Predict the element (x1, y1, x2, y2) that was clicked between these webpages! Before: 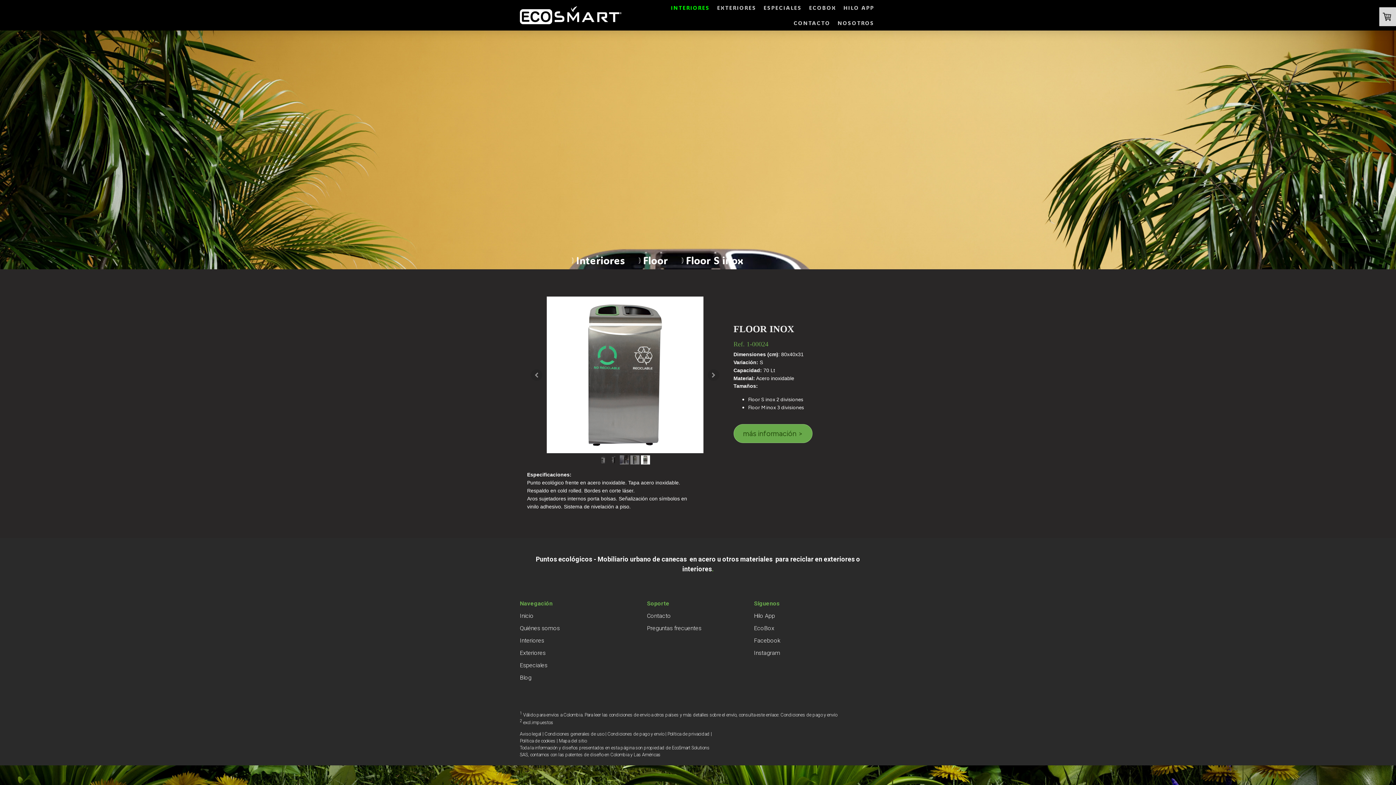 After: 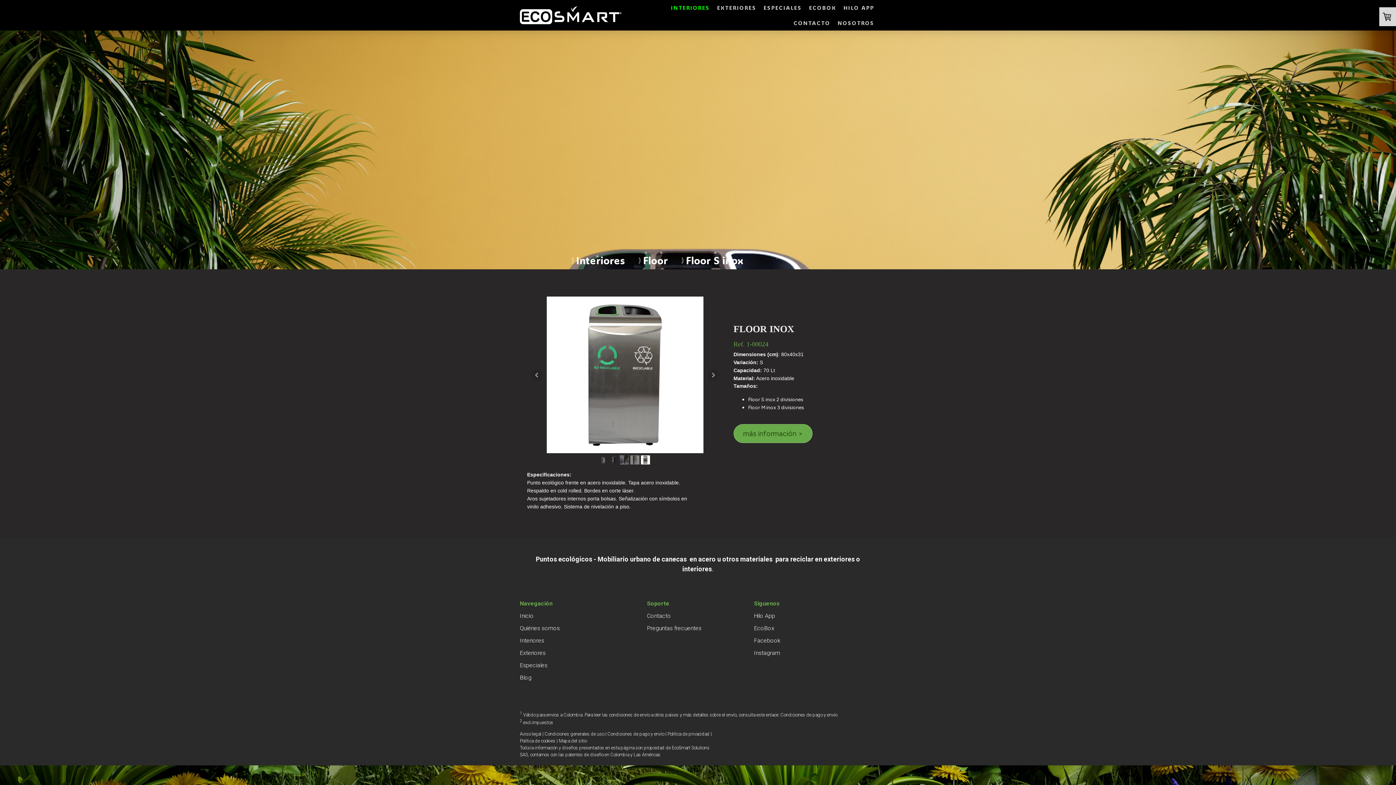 Action: label: Política de cookies bbox: (520, 738, 555, 744)